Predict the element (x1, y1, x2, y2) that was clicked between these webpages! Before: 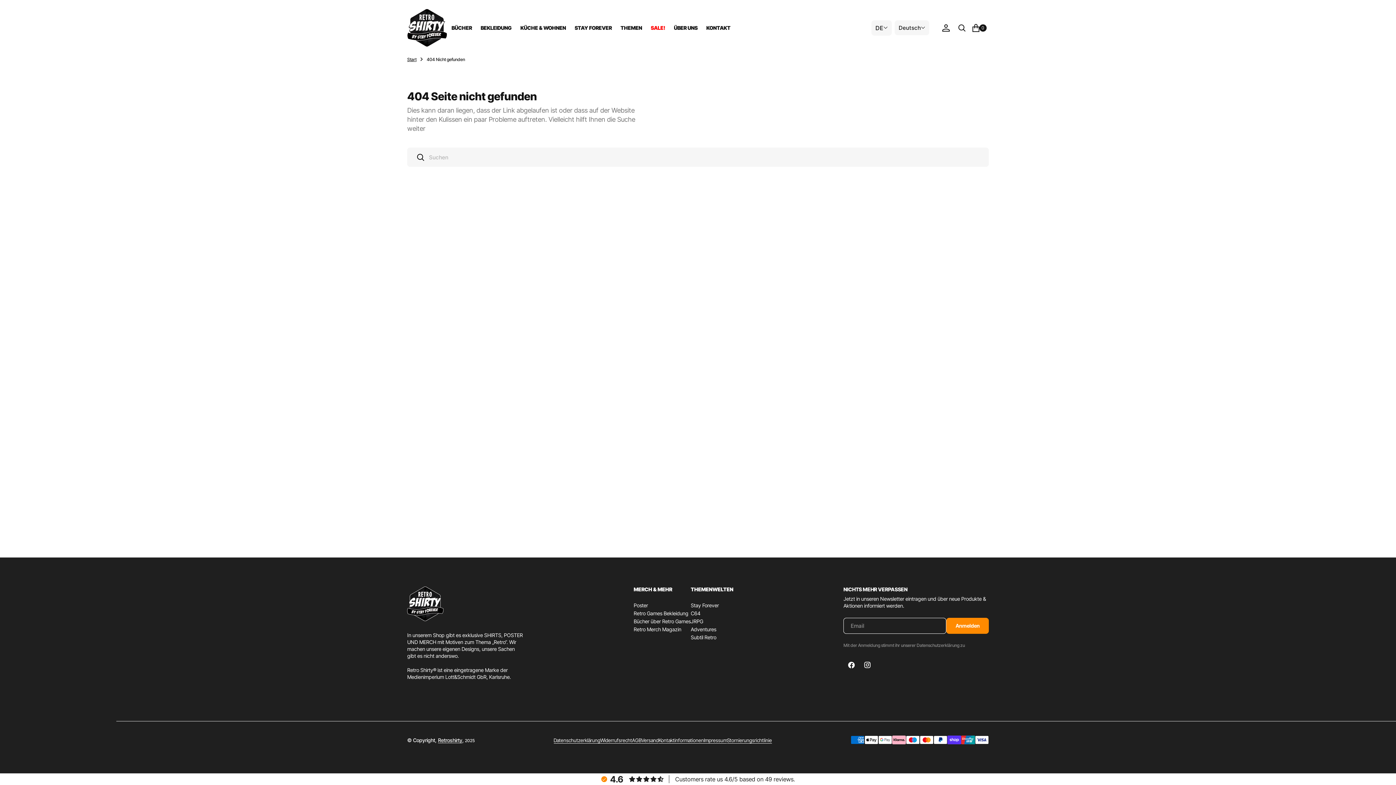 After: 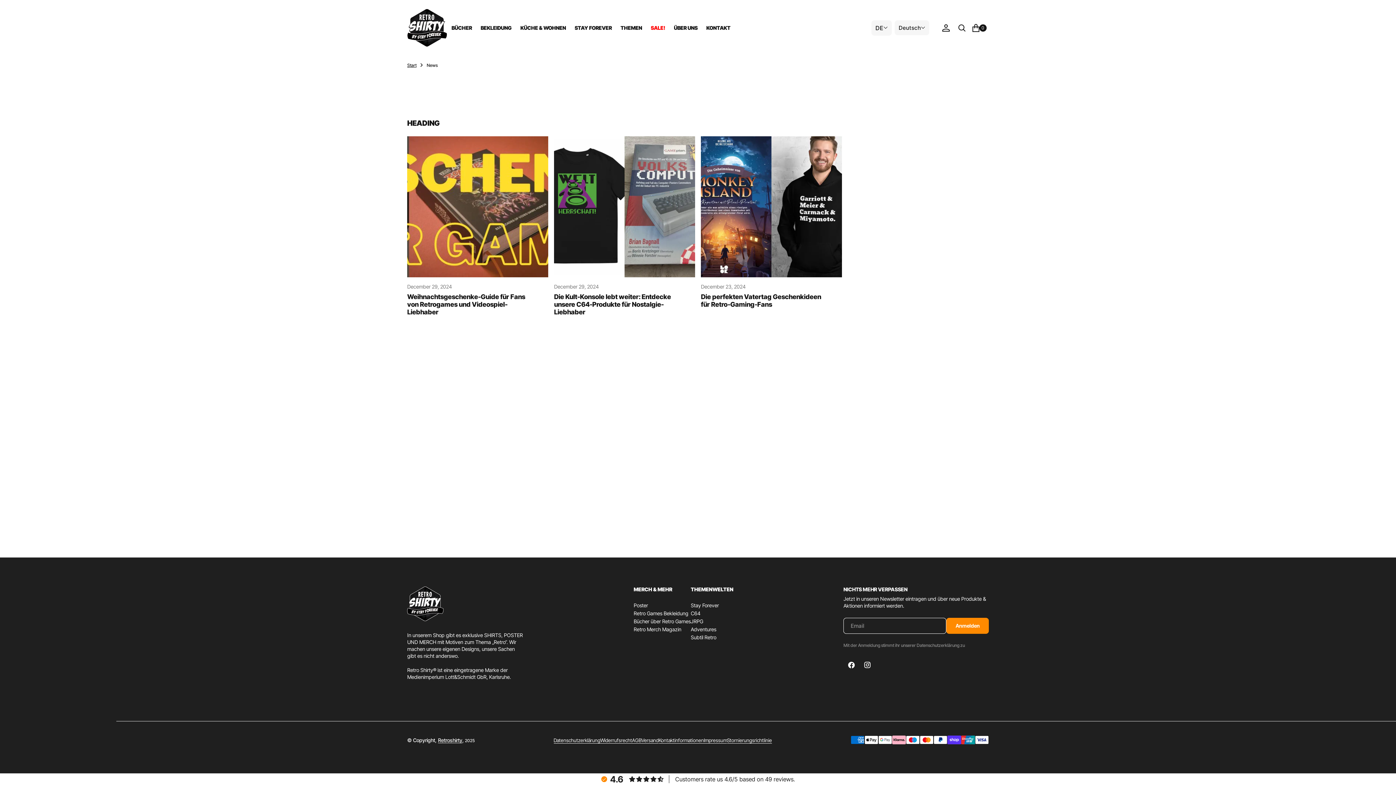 Action: label: Retro Merch Magazin bbox: (633, 626, 681, 632)